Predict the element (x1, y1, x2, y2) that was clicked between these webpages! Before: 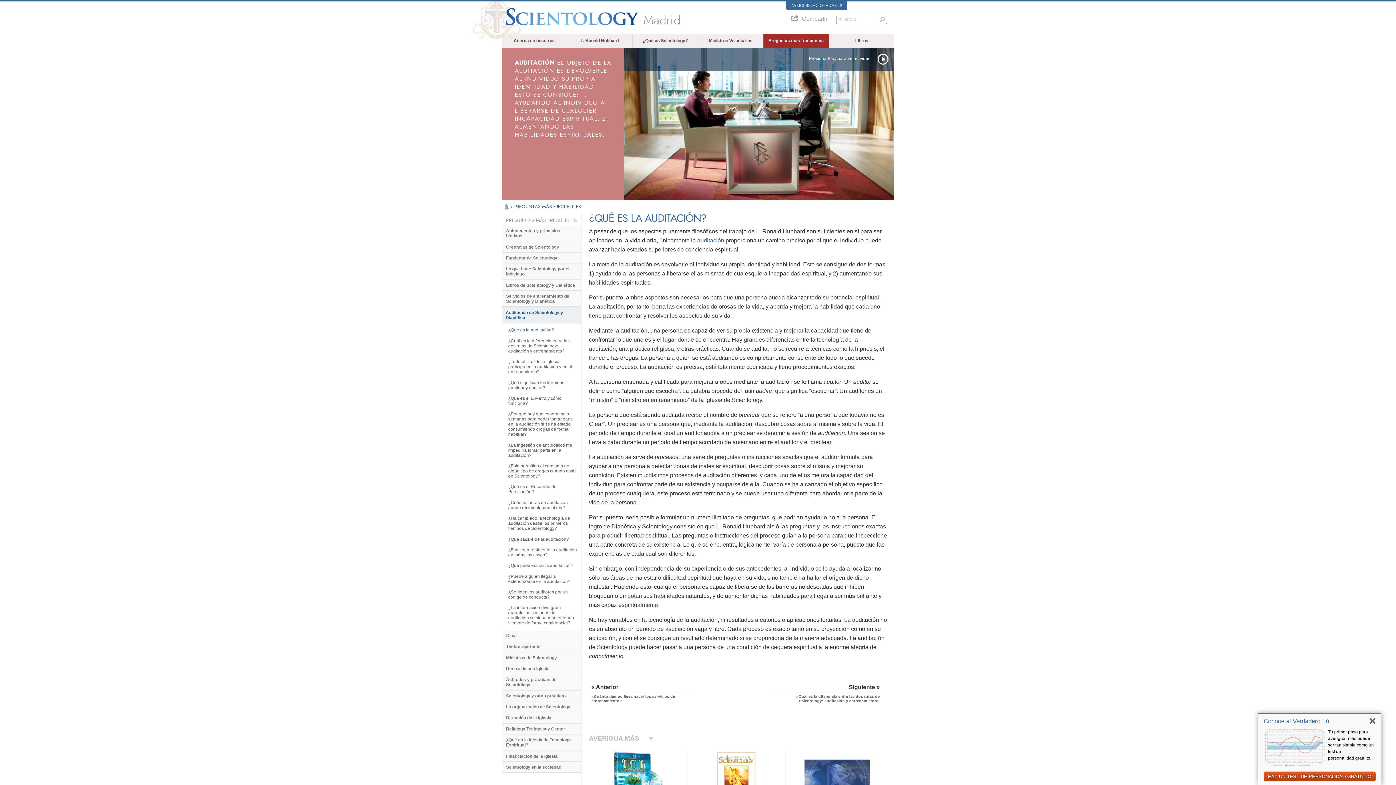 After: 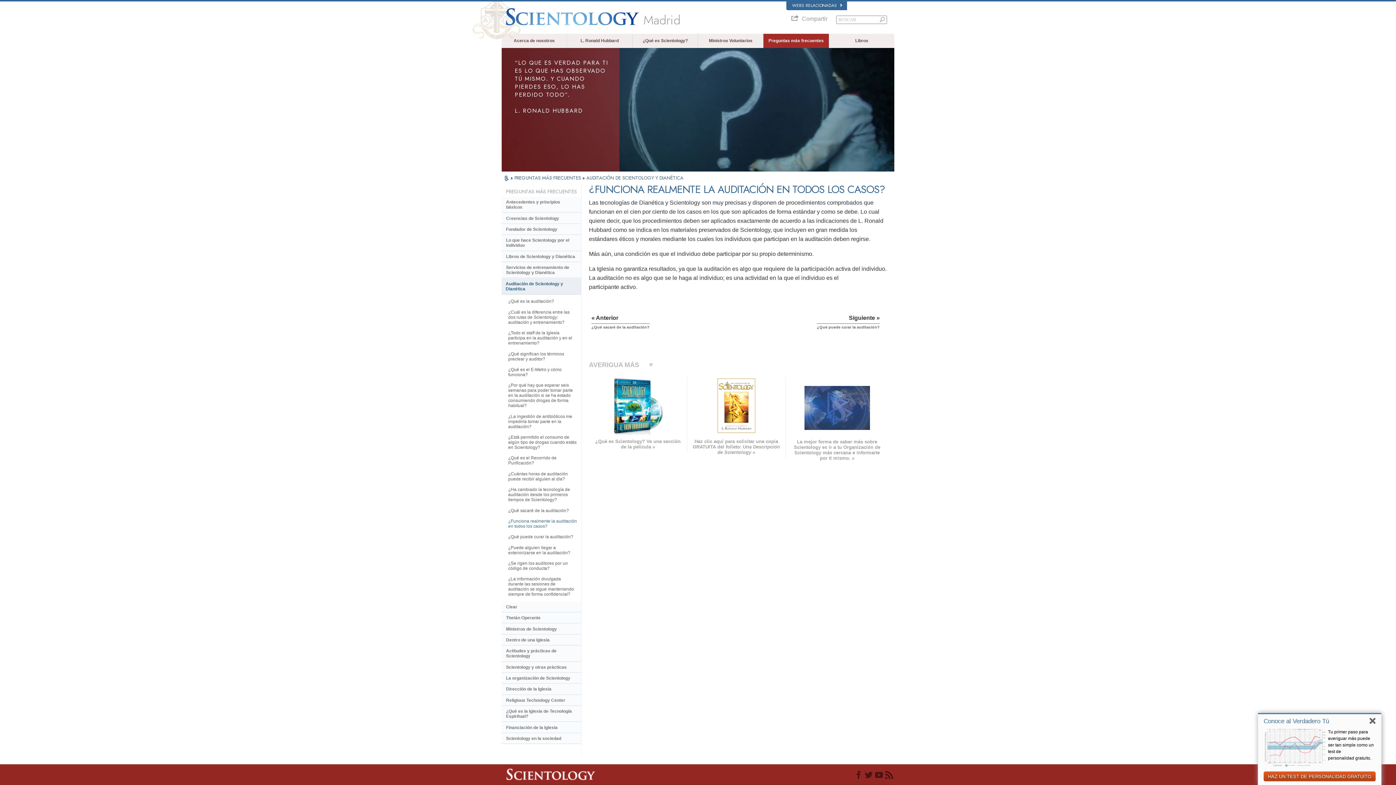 Action: label: ¿Funciona realmente la auditación en todos los casos? bbox: (504, 545, 581, 560)